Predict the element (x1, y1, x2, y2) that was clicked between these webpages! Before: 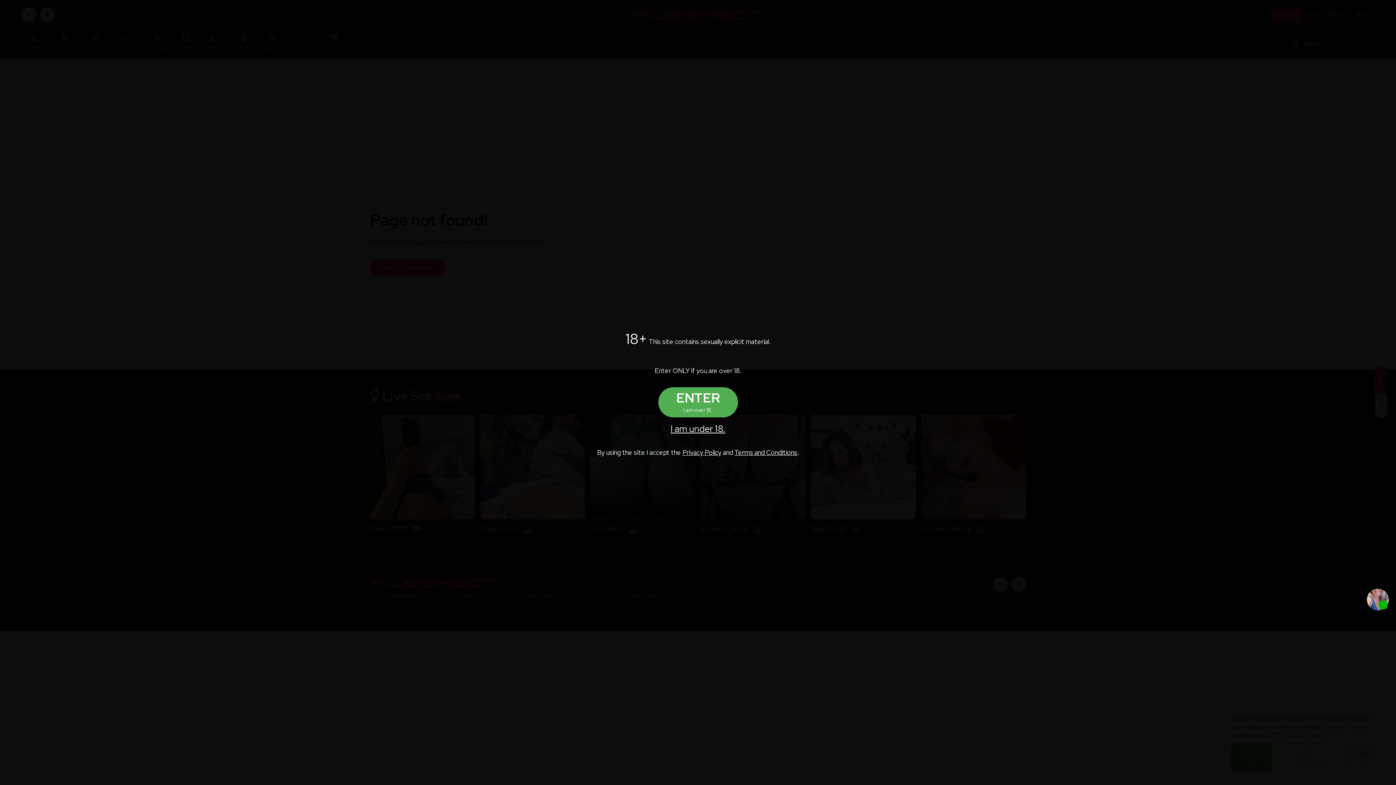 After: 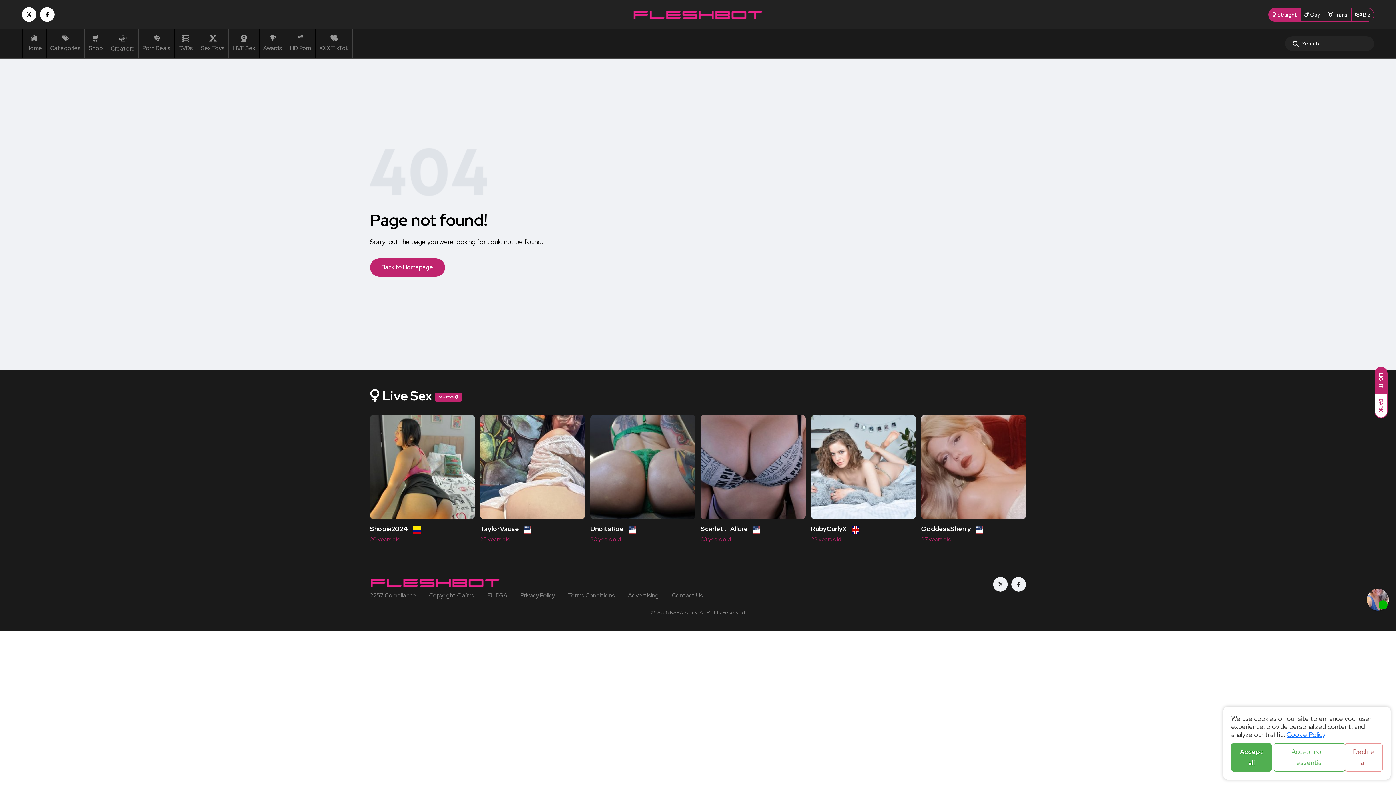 Action: bbox: (658, 387, 738, 417) label: ENTER
I am over 18.